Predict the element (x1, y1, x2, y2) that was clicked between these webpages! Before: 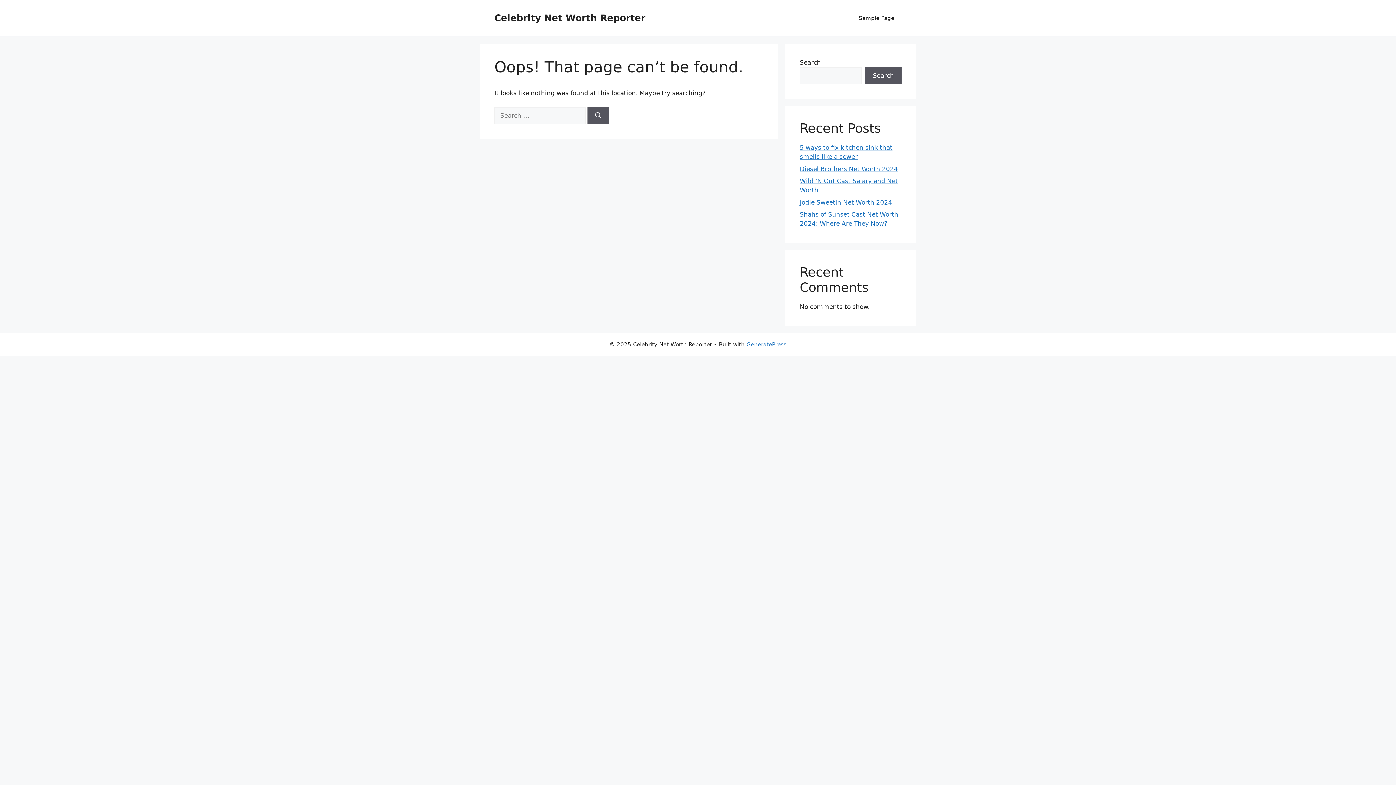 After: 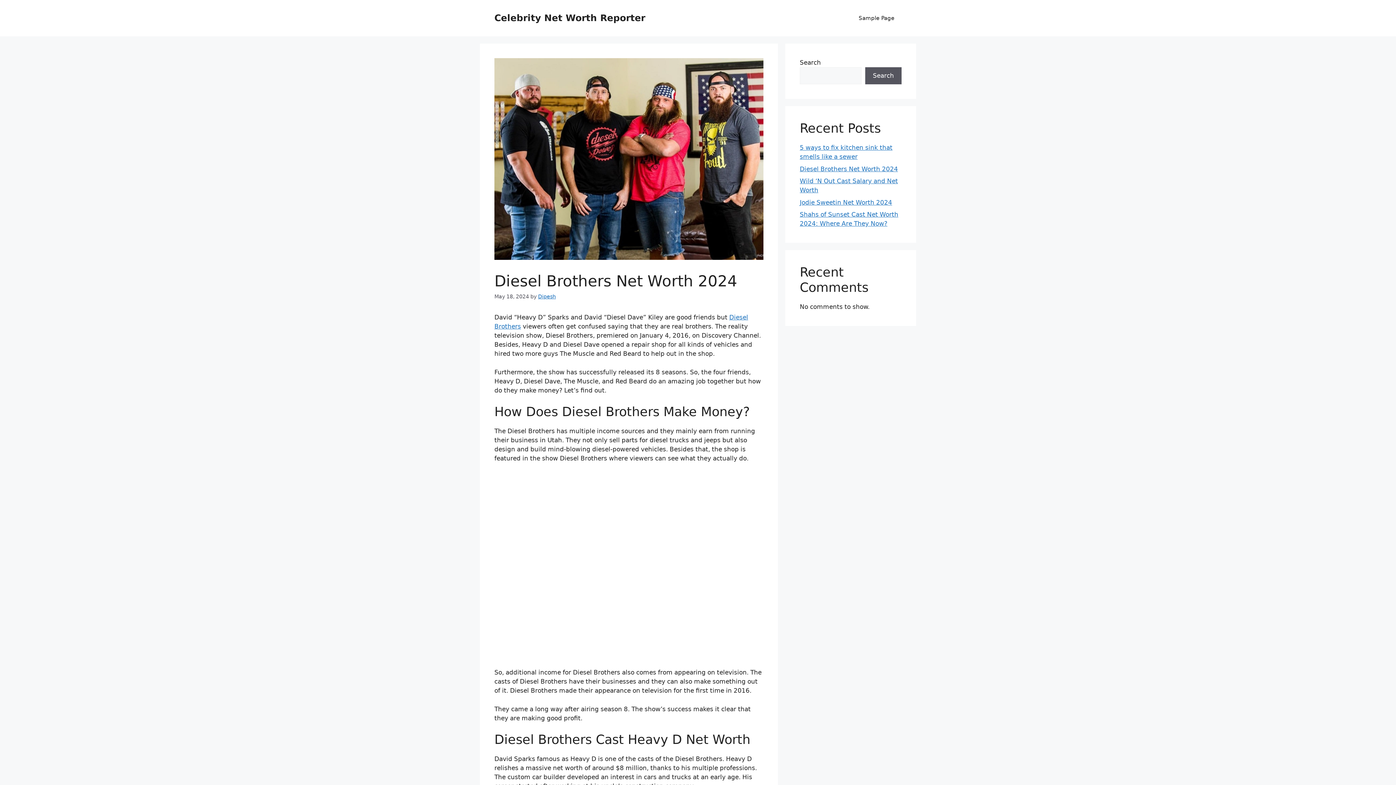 Action: bbox: (800, 165, 898, 172) label: Diesel Brothers Net Worth 2024